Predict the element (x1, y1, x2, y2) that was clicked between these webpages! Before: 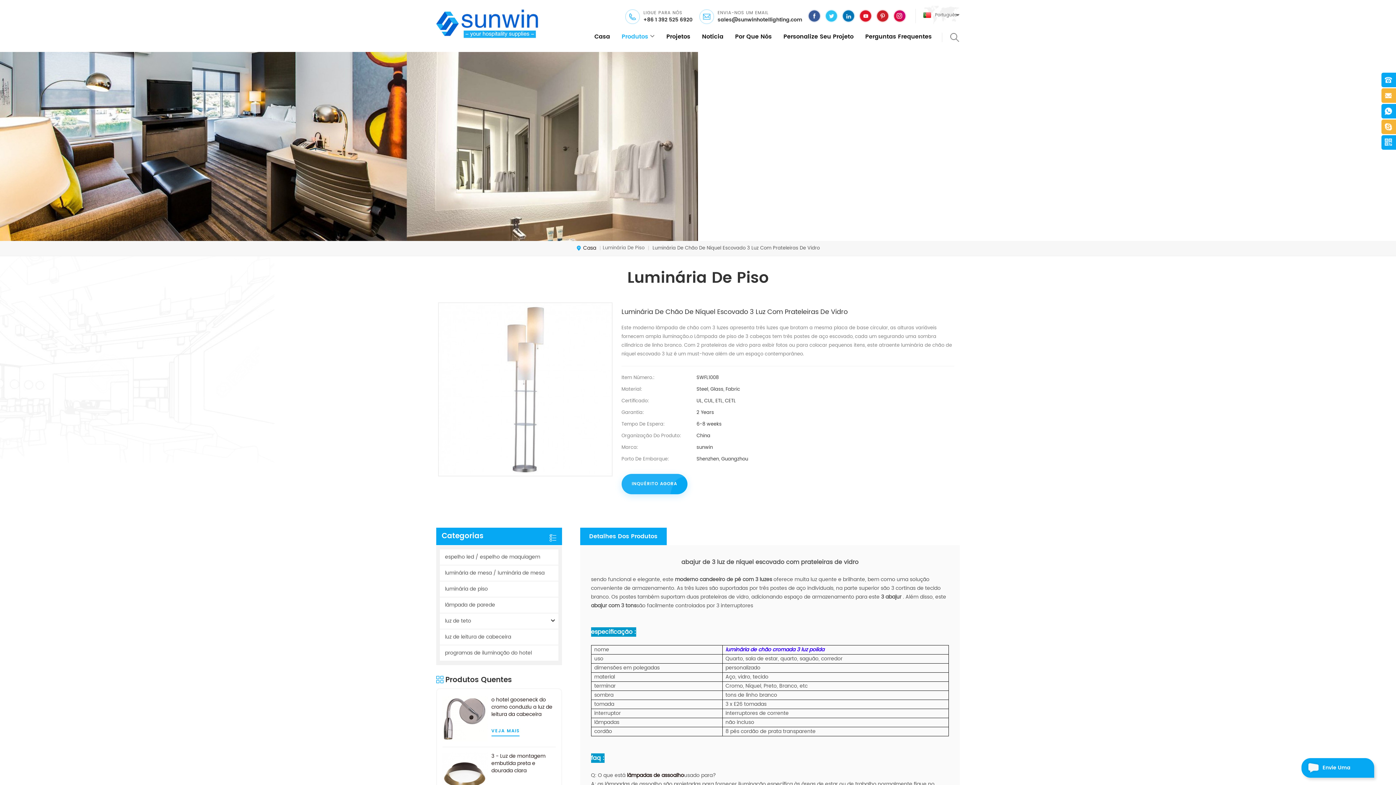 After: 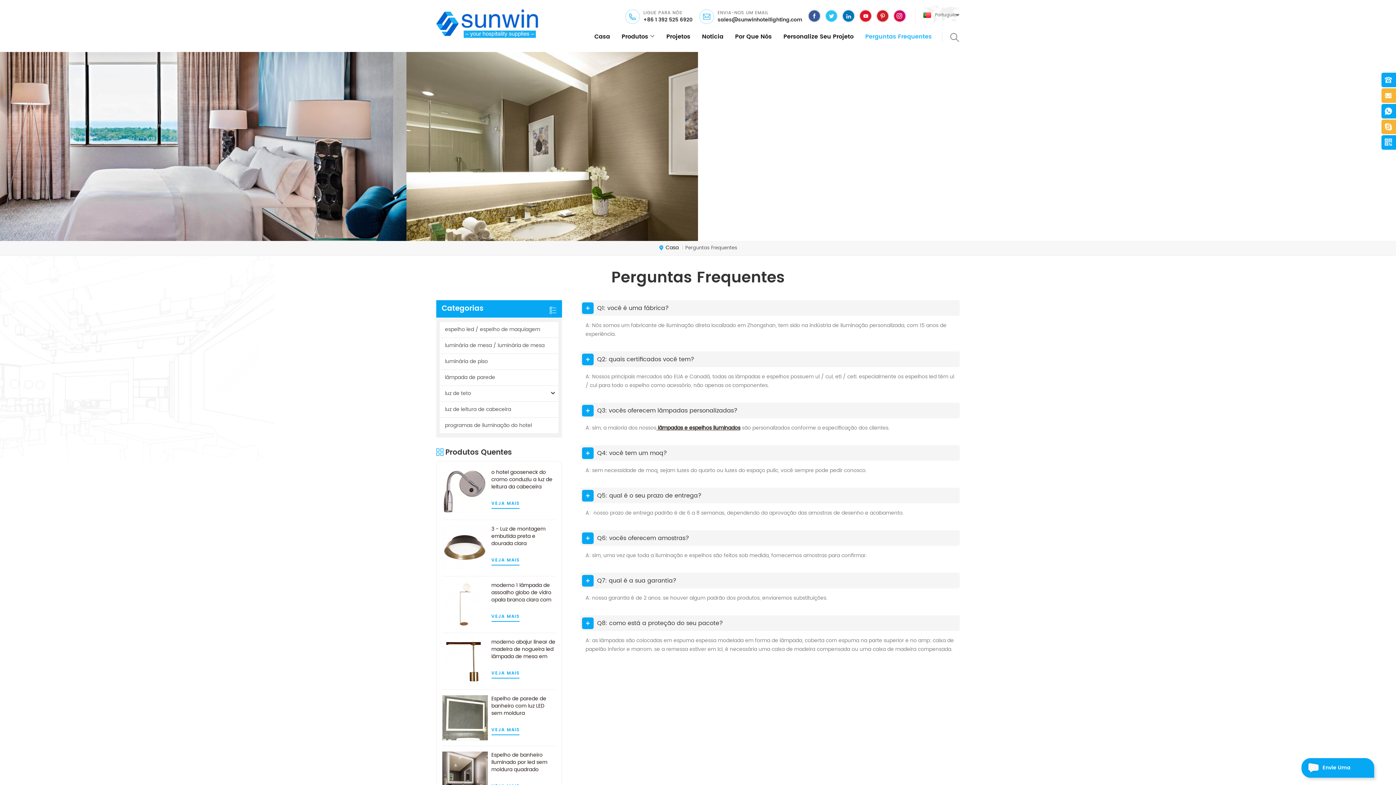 Action: label: Perguntas Frequentes bbox: (865, 30, 932, 46)